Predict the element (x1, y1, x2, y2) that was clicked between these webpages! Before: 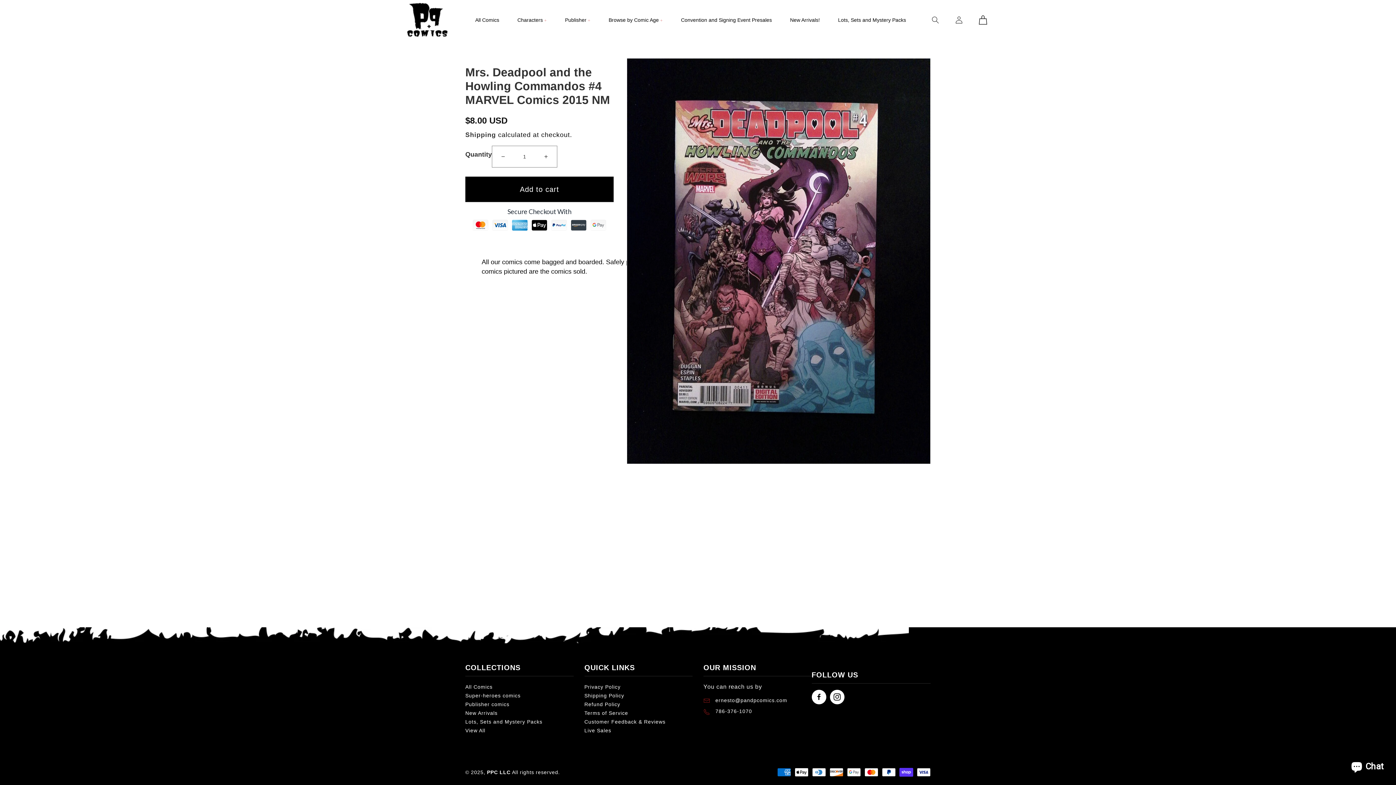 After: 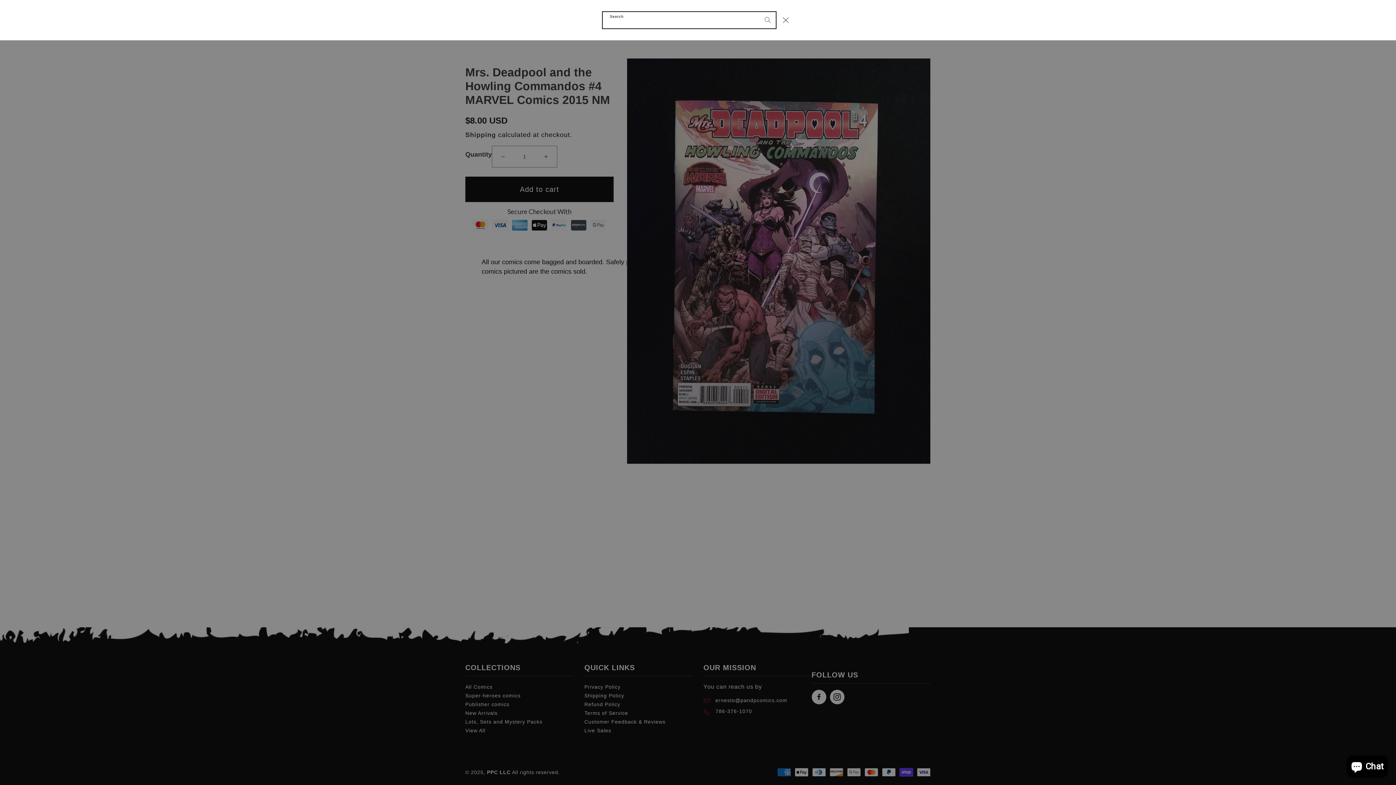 Action: bbox: (930, 15, 940, 24) label: Search